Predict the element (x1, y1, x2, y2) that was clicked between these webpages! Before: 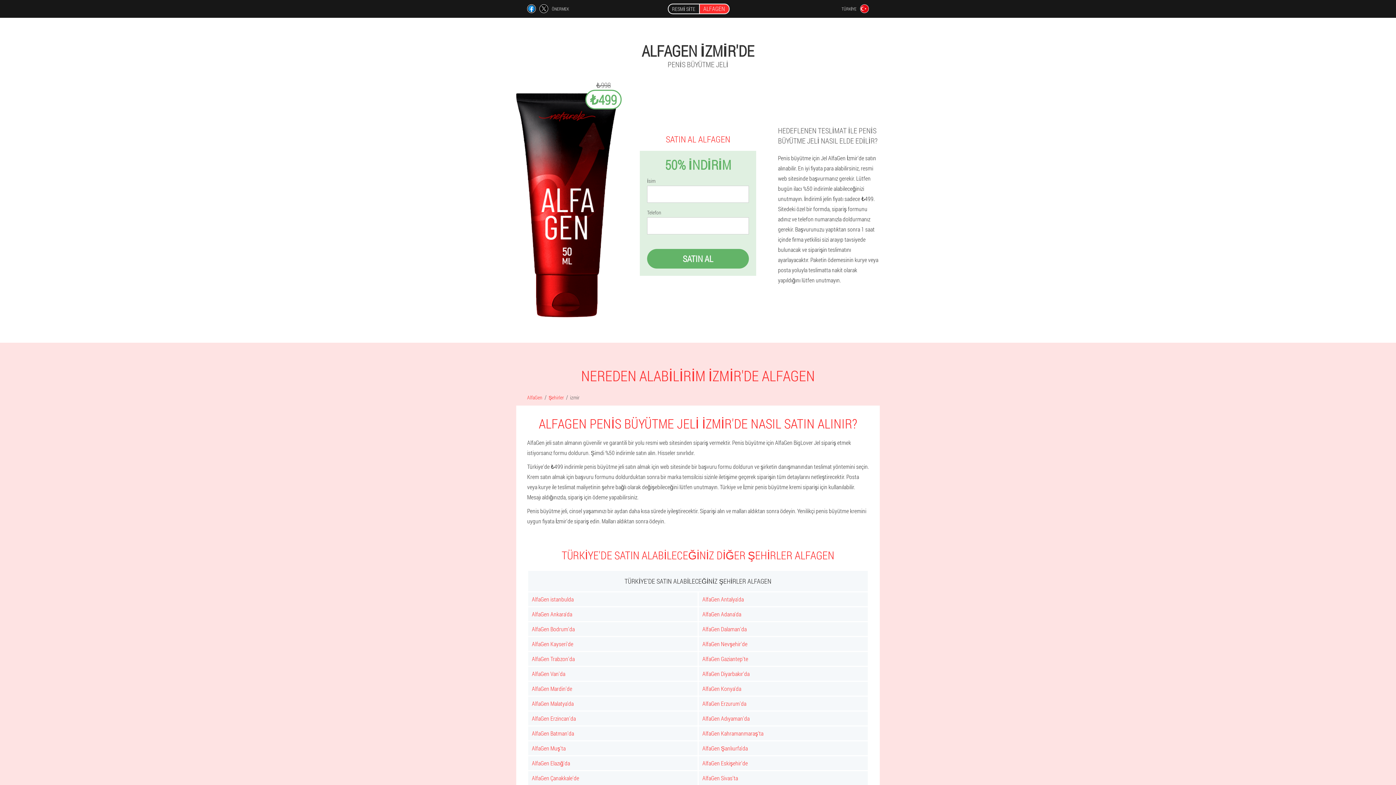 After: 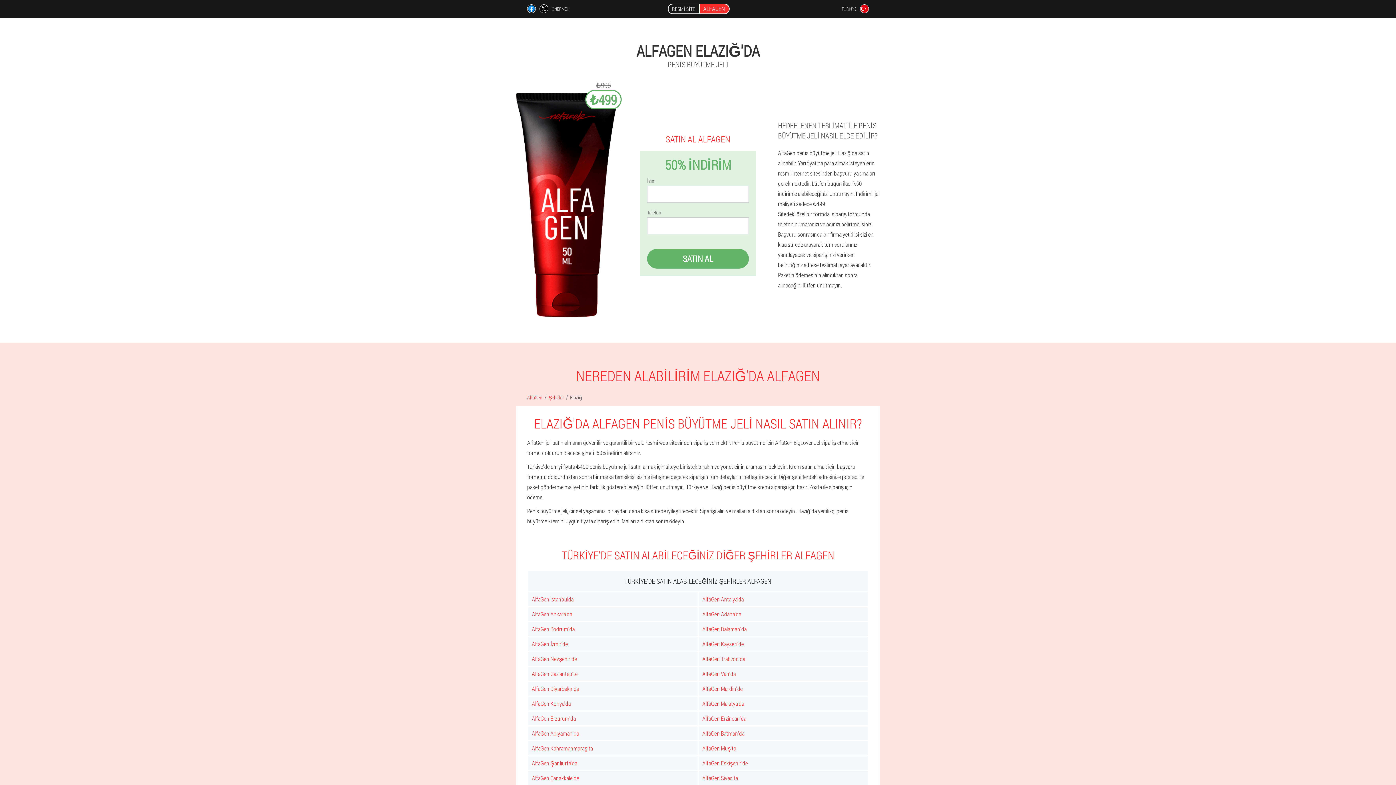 Action: label: AlfaGen Elazığ'da bbox: (528, 756, 697, 770)